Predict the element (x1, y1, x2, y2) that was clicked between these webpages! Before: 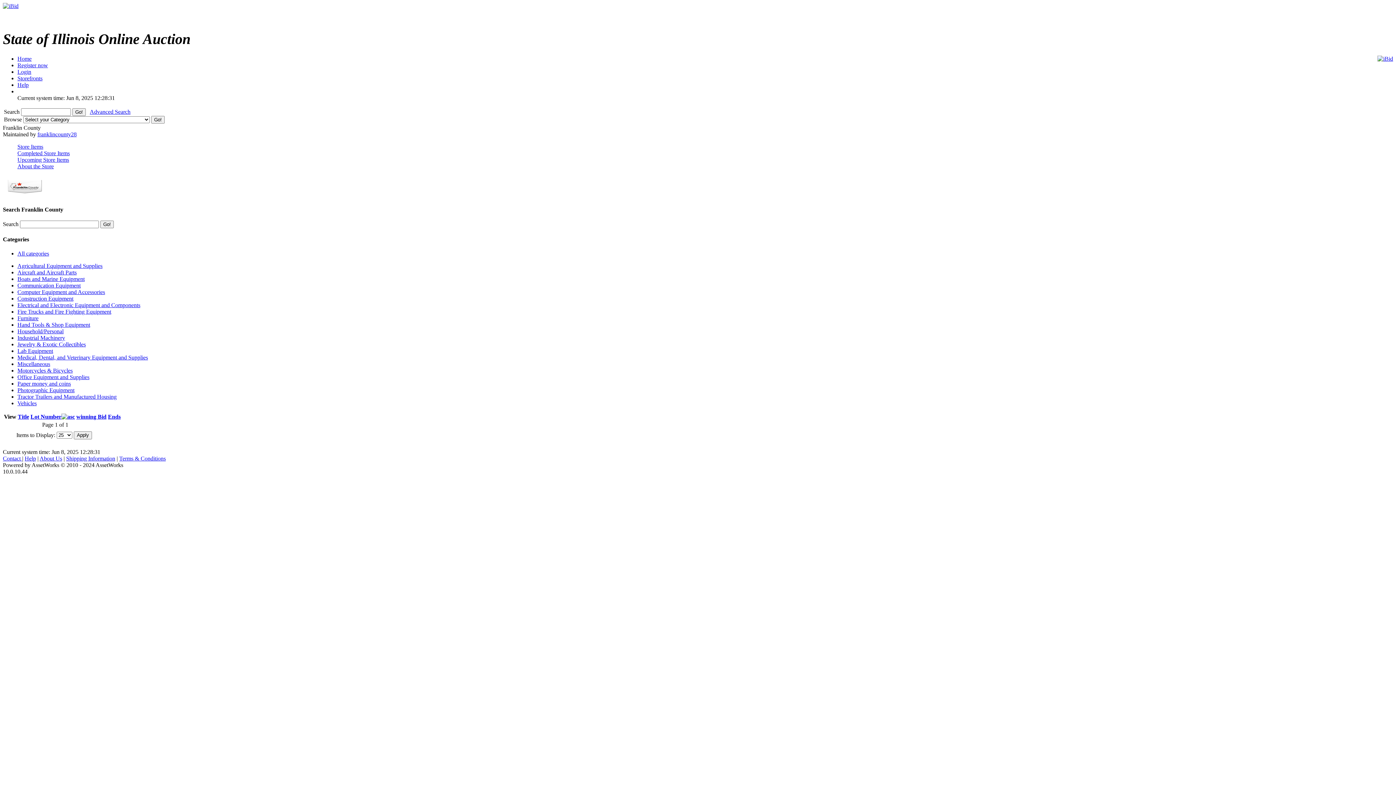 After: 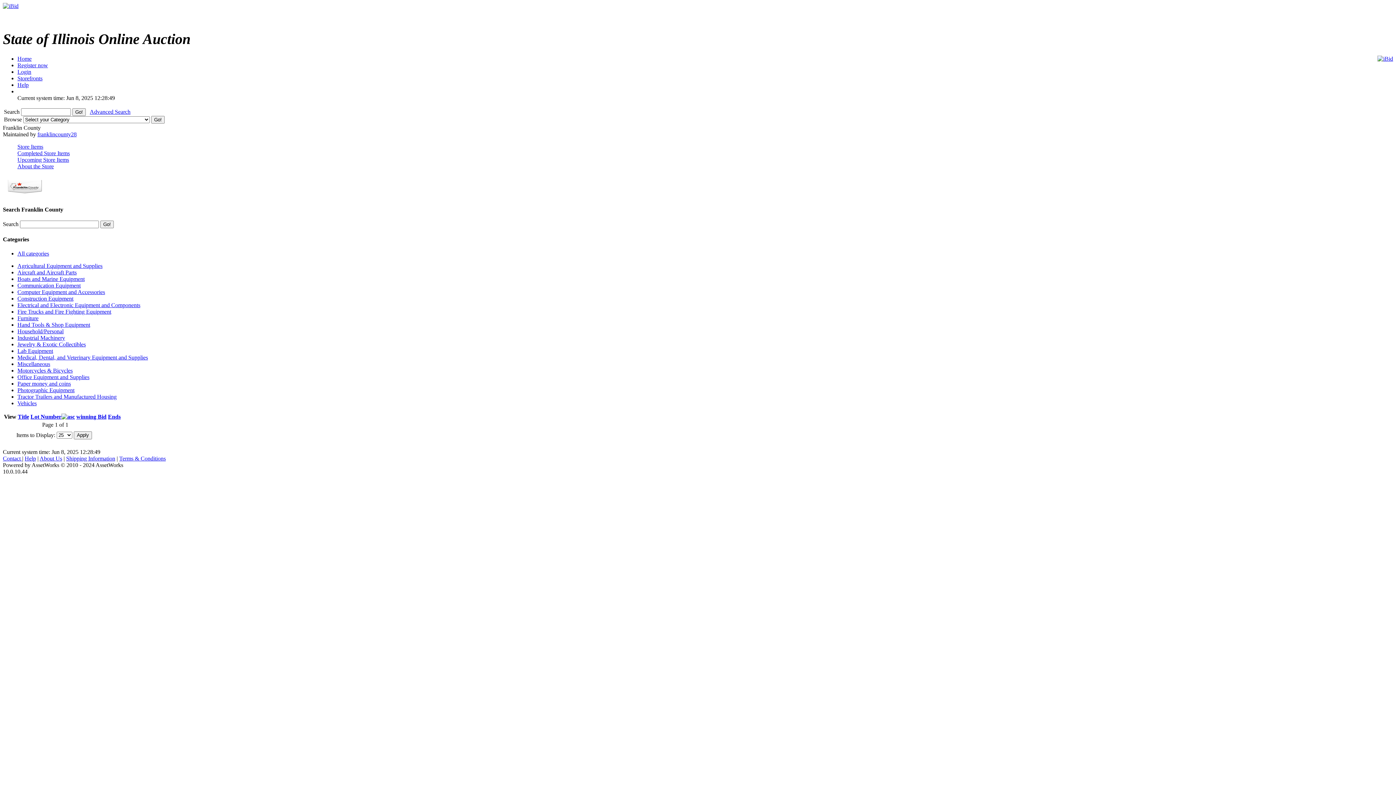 Action: label: Medical, Dental, and Veterinary Equipment and Supplies bbox: (17, 354, 148, 360)